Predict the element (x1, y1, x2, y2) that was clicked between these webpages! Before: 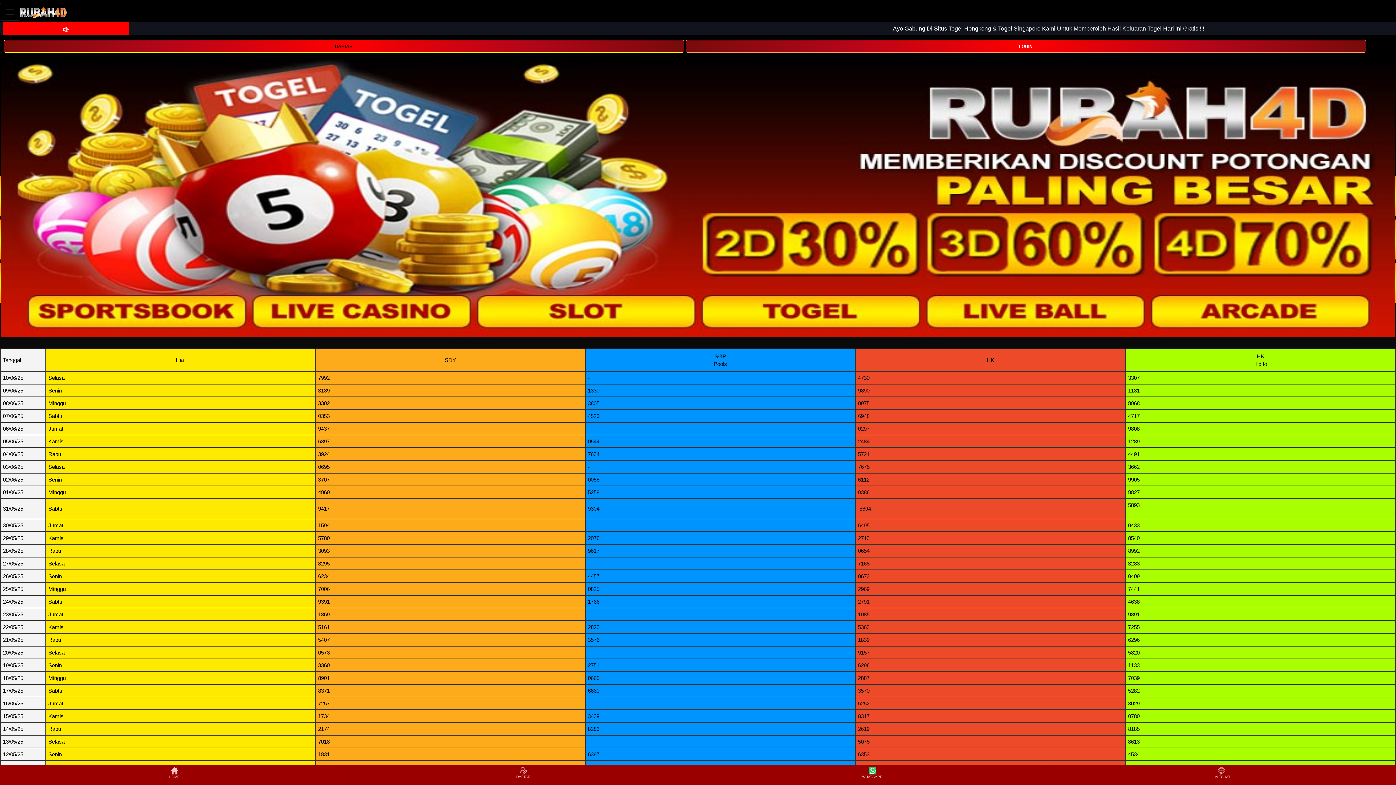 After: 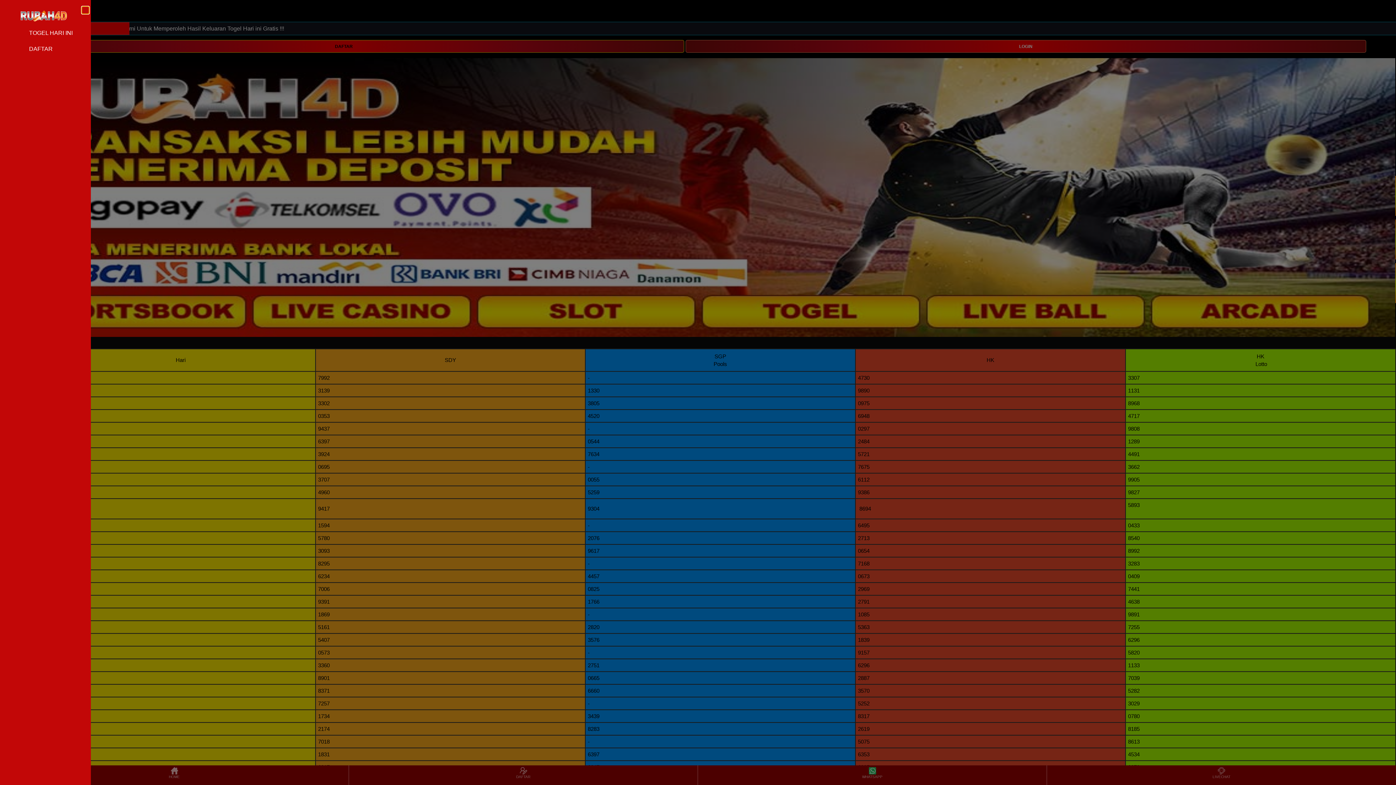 Action: bbox: (0, 2, 20, 20) label: Toggle navigation